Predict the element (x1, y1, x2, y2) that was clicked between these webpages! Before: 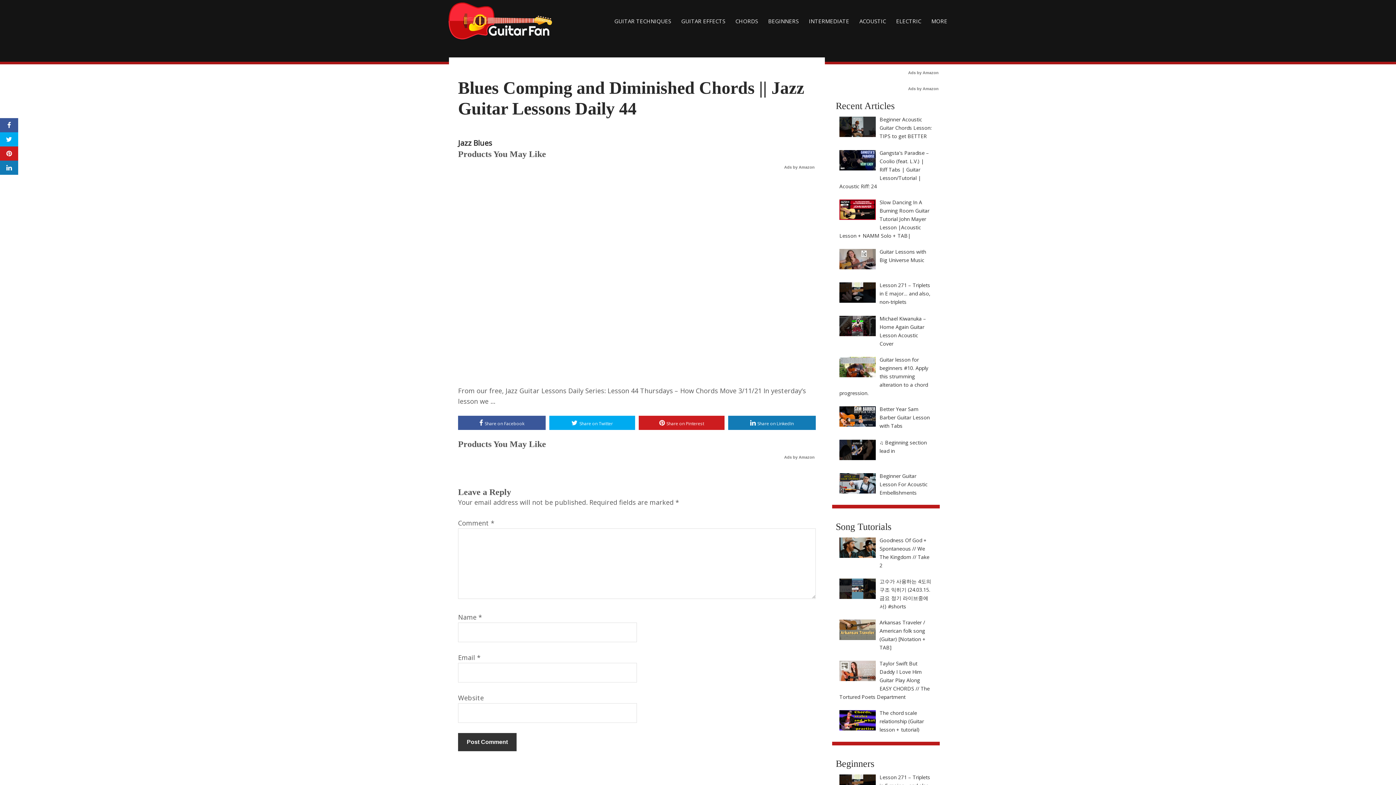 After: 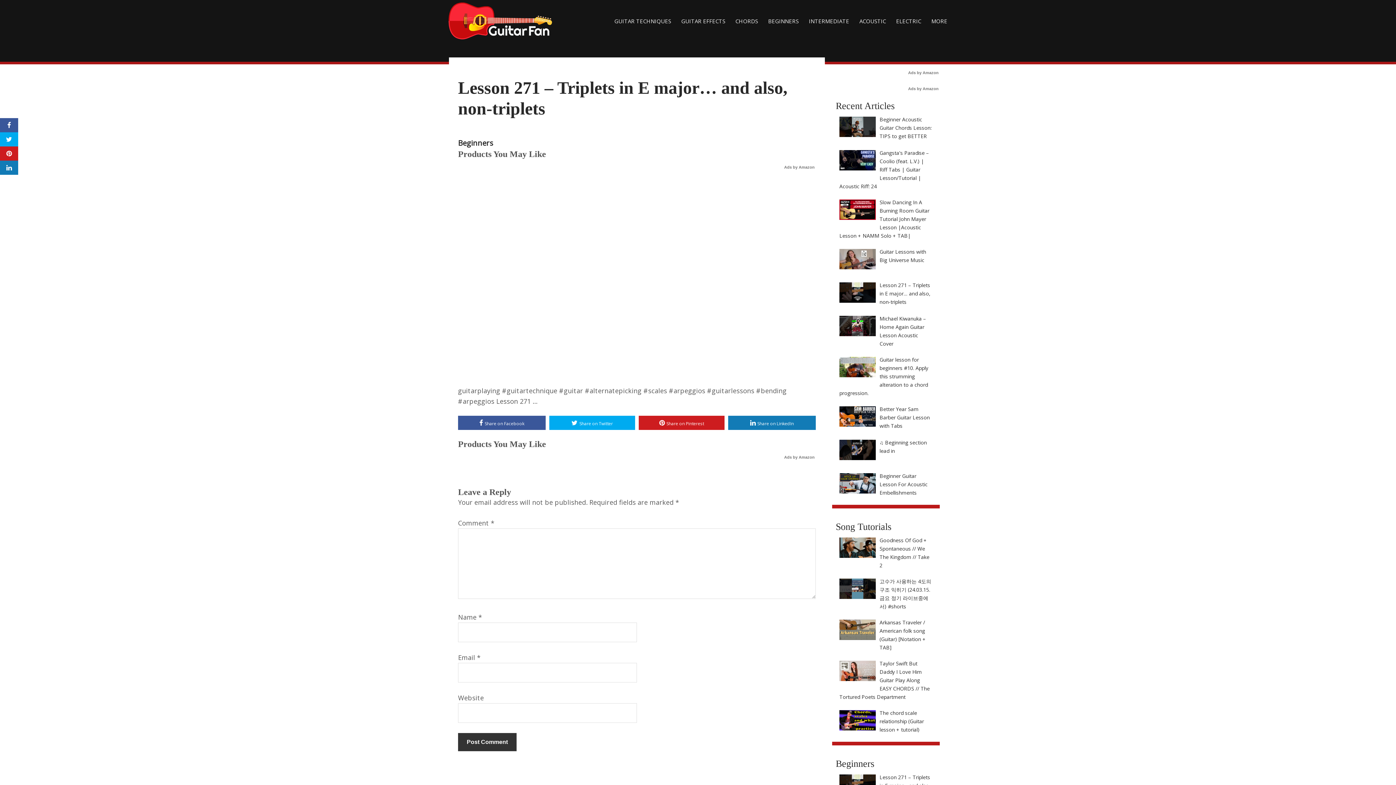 Action: bbox: (879, 281, 930, 305) label: Lesson 271 – Triplets in E major… and also, non-triplets